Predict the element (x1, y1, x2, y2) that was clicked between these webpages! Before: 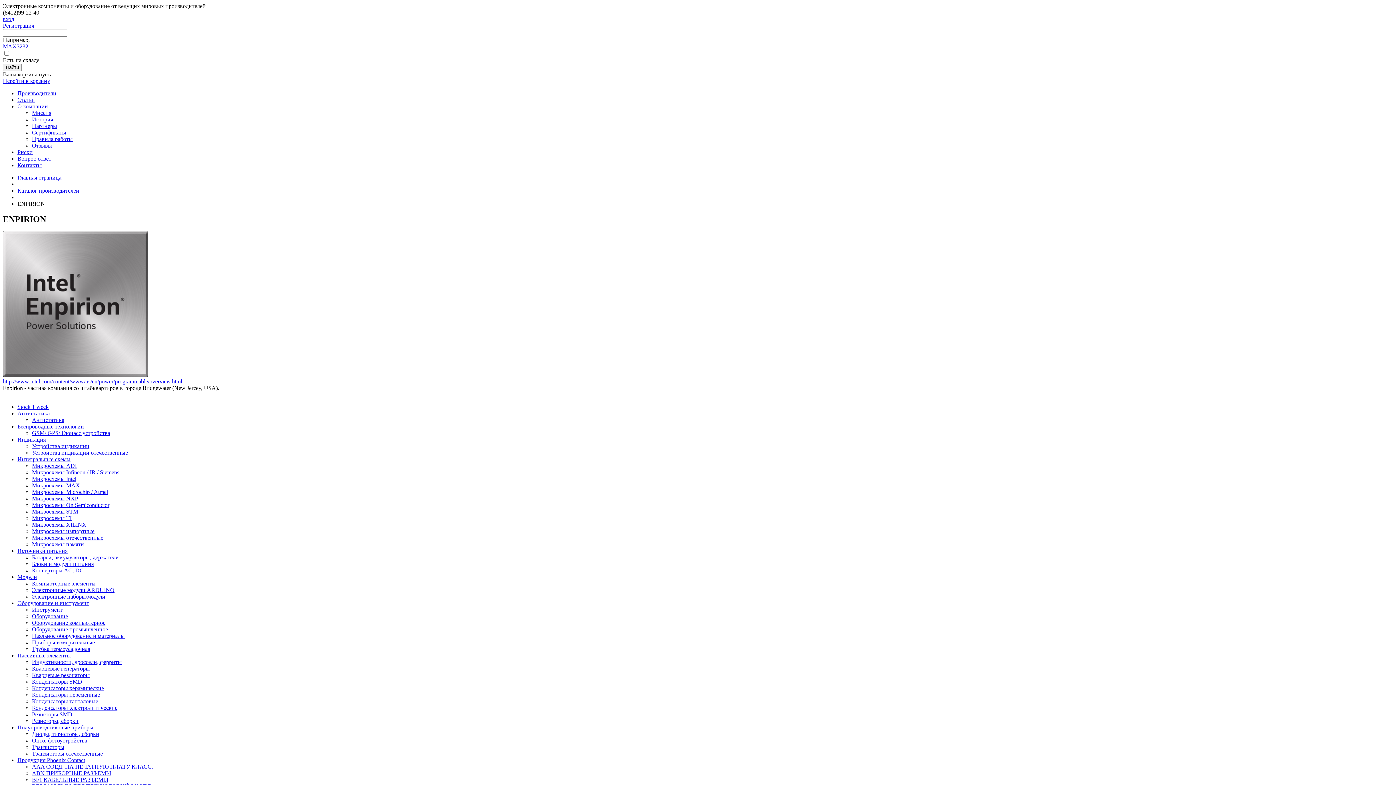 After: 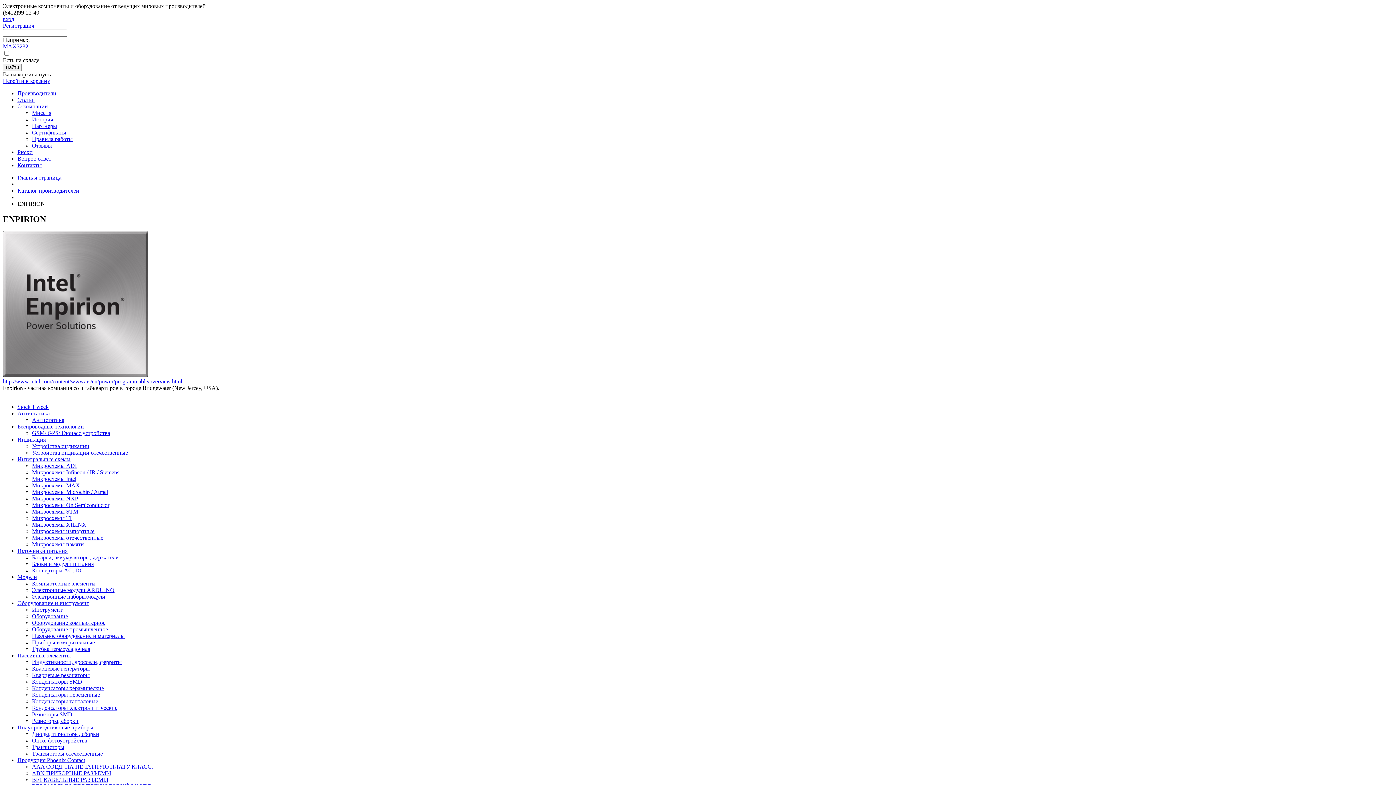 Action: bbox: (2, 378, 182, 384) label: http://www.intel.com/content/www/us/en/power/programmable/overview.html